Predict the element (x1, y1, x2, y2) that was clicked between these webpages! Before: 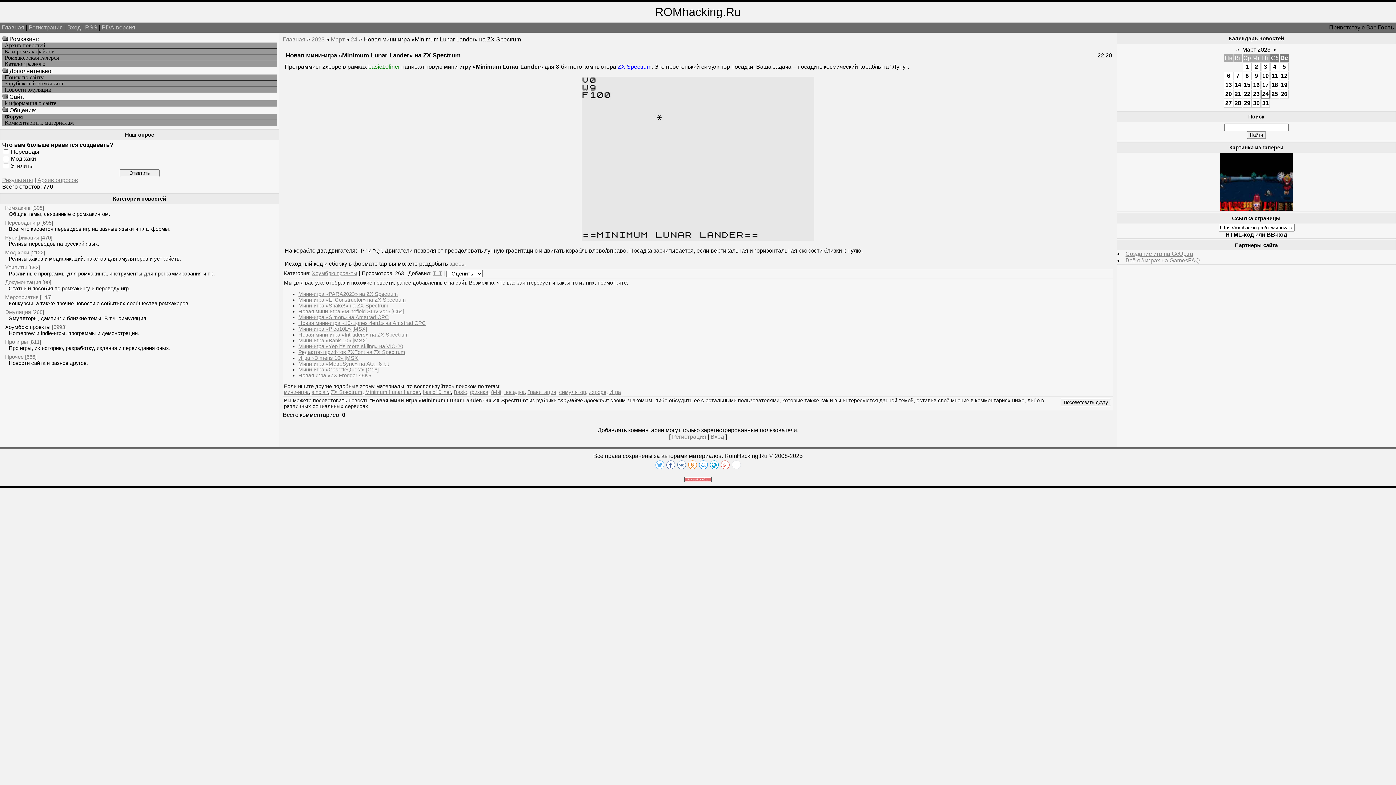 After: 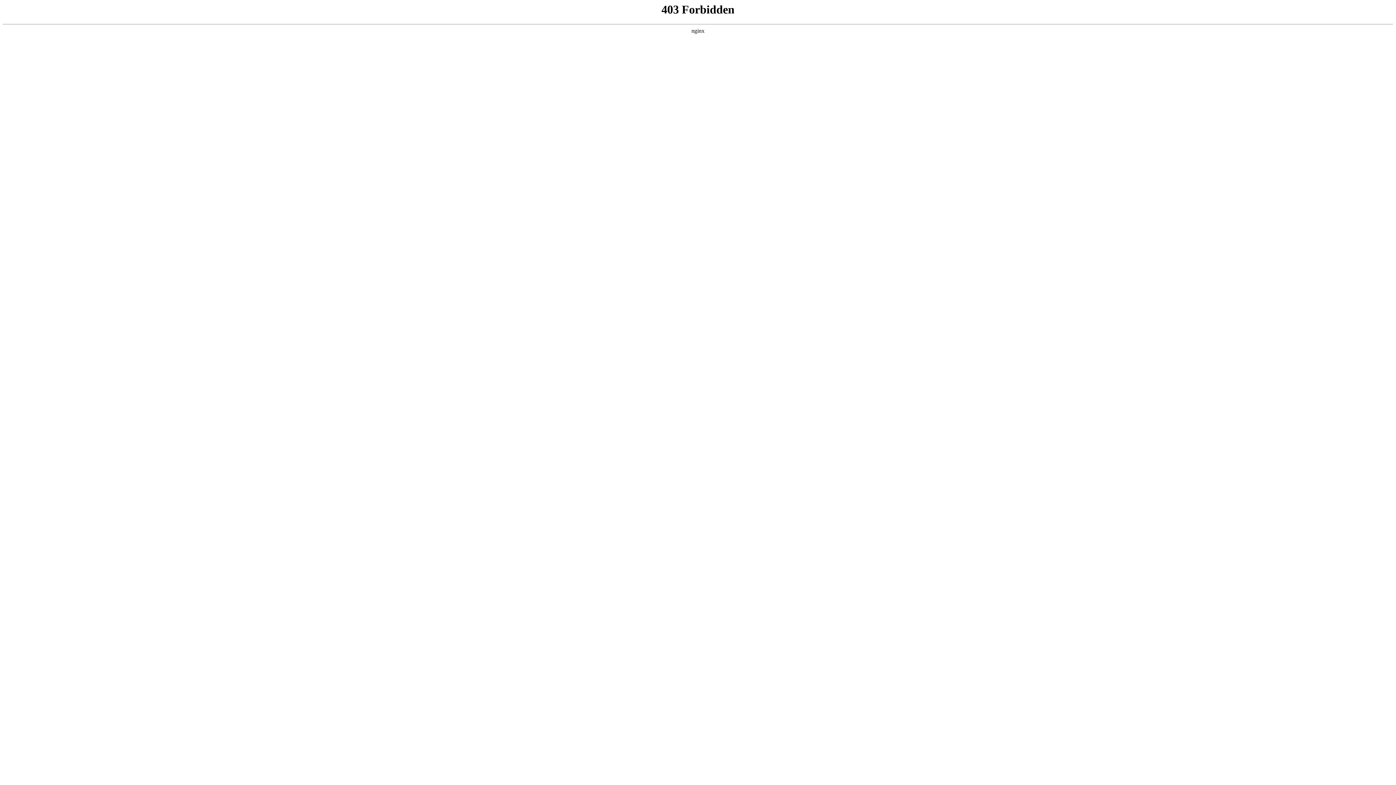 Action: label: симулятор bbox: (559, 389, 586, 395)